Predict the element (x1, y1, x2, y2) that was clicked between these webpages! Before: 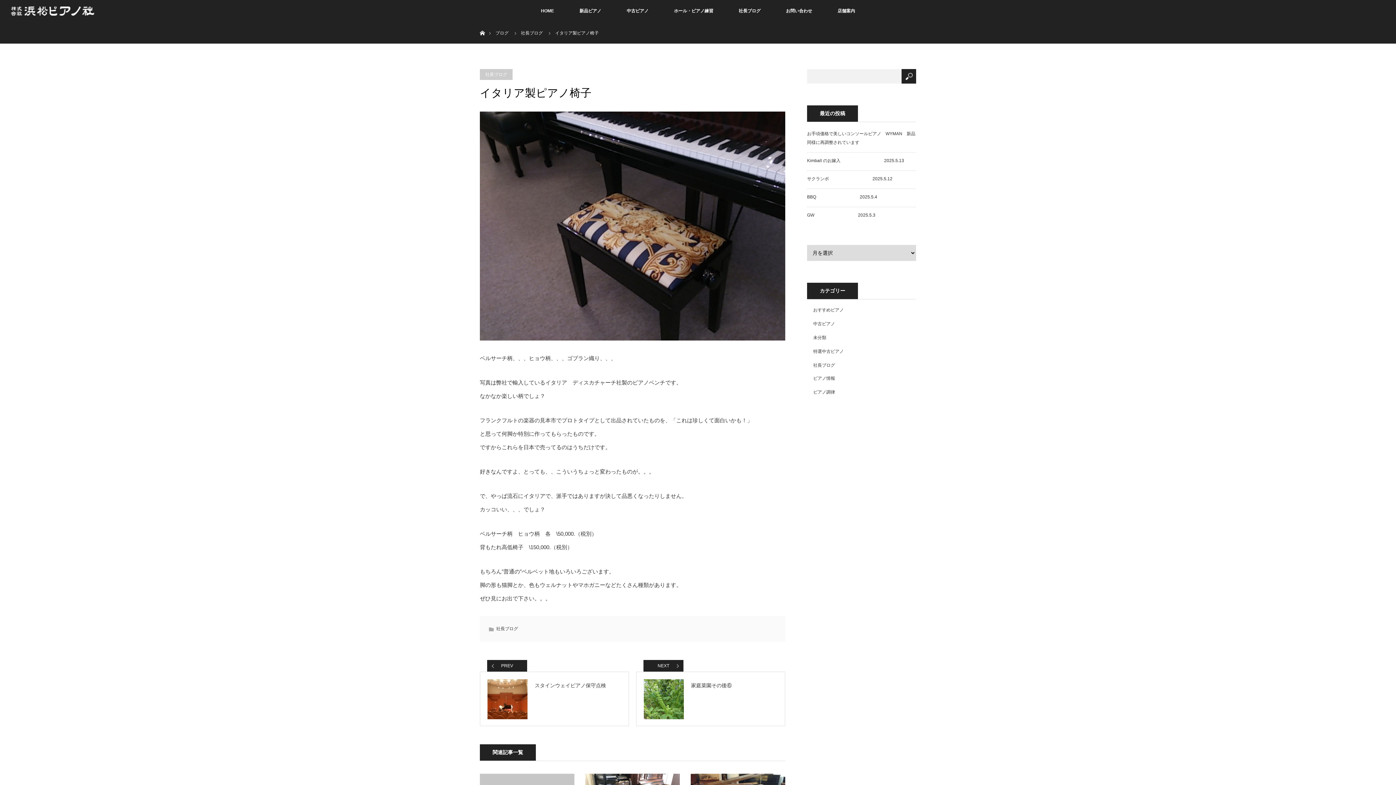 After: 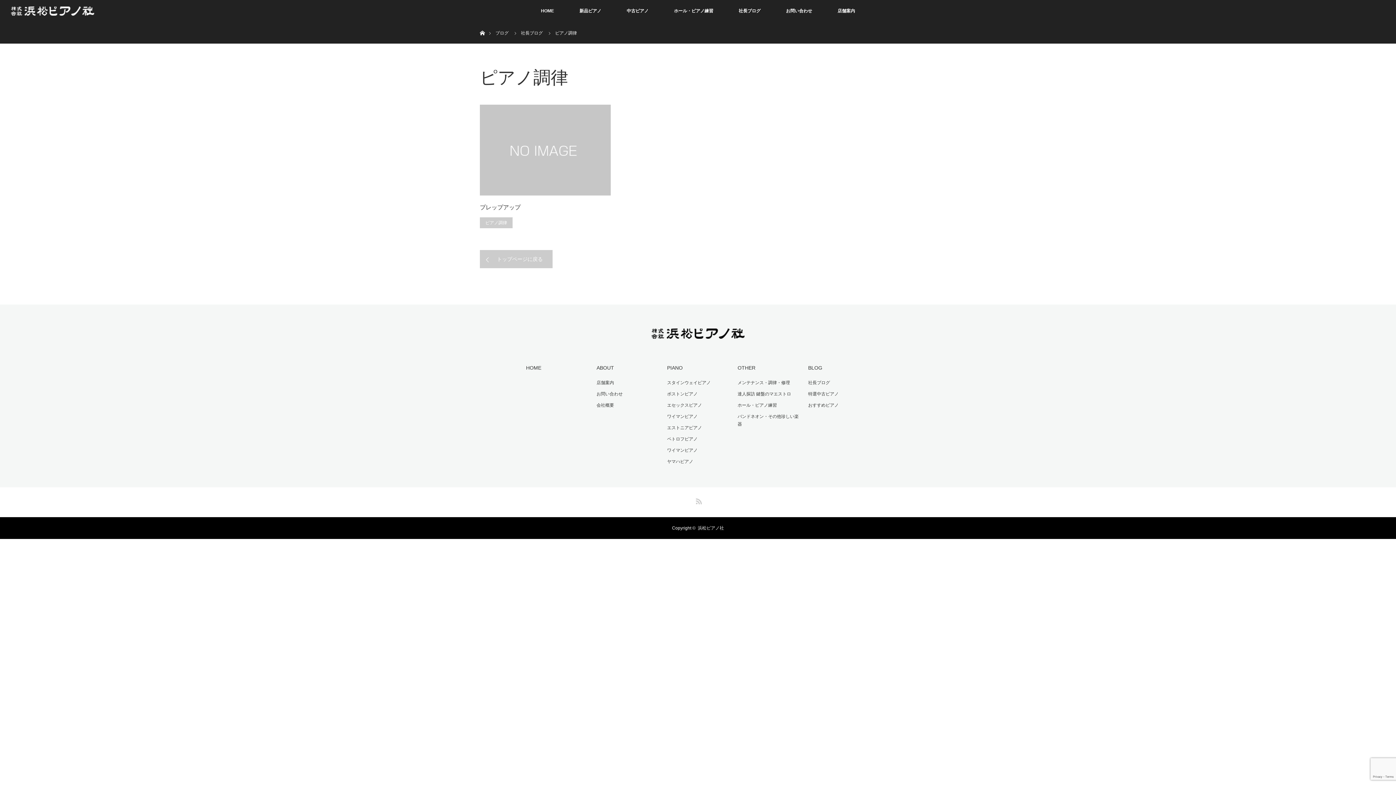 Action: bbox: (813, 389, 835, 394) label: ピアノ調律